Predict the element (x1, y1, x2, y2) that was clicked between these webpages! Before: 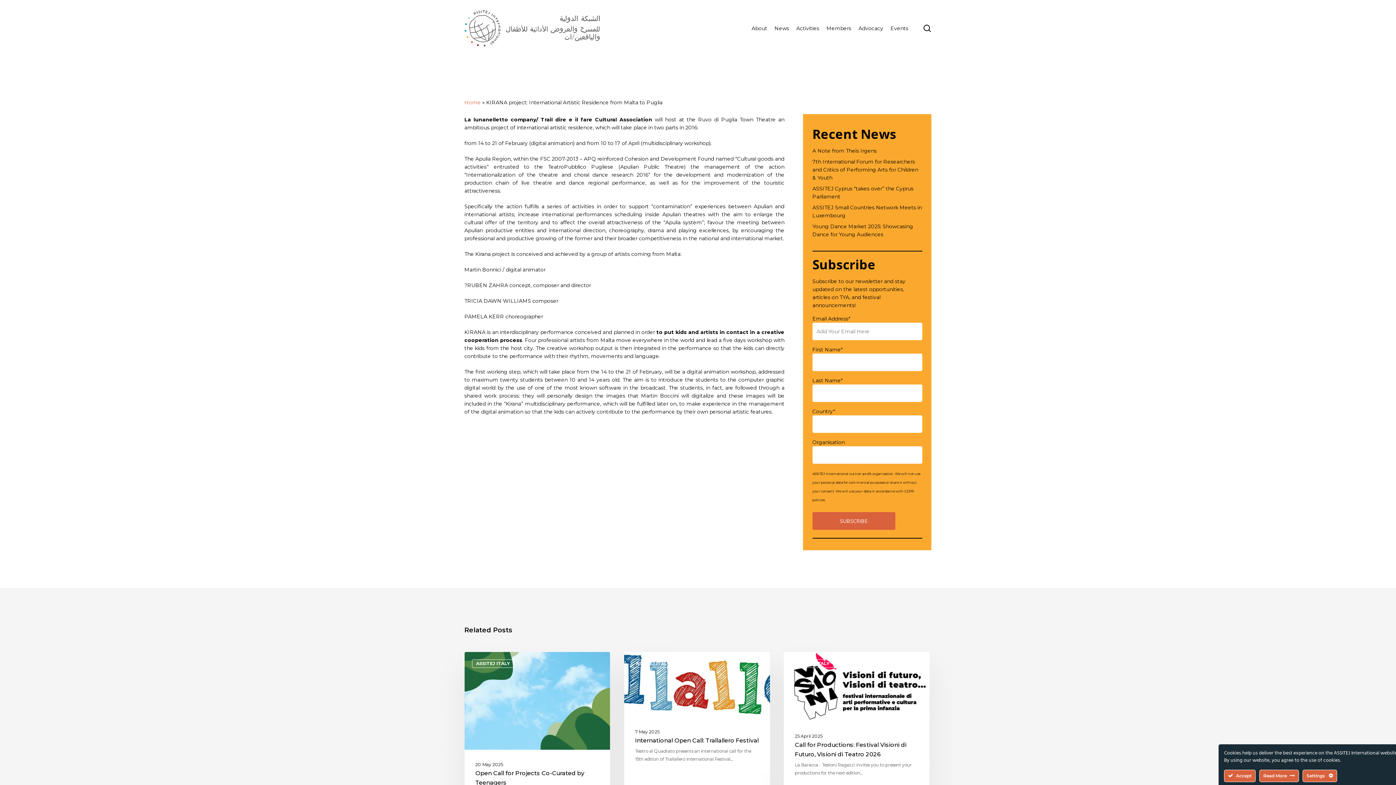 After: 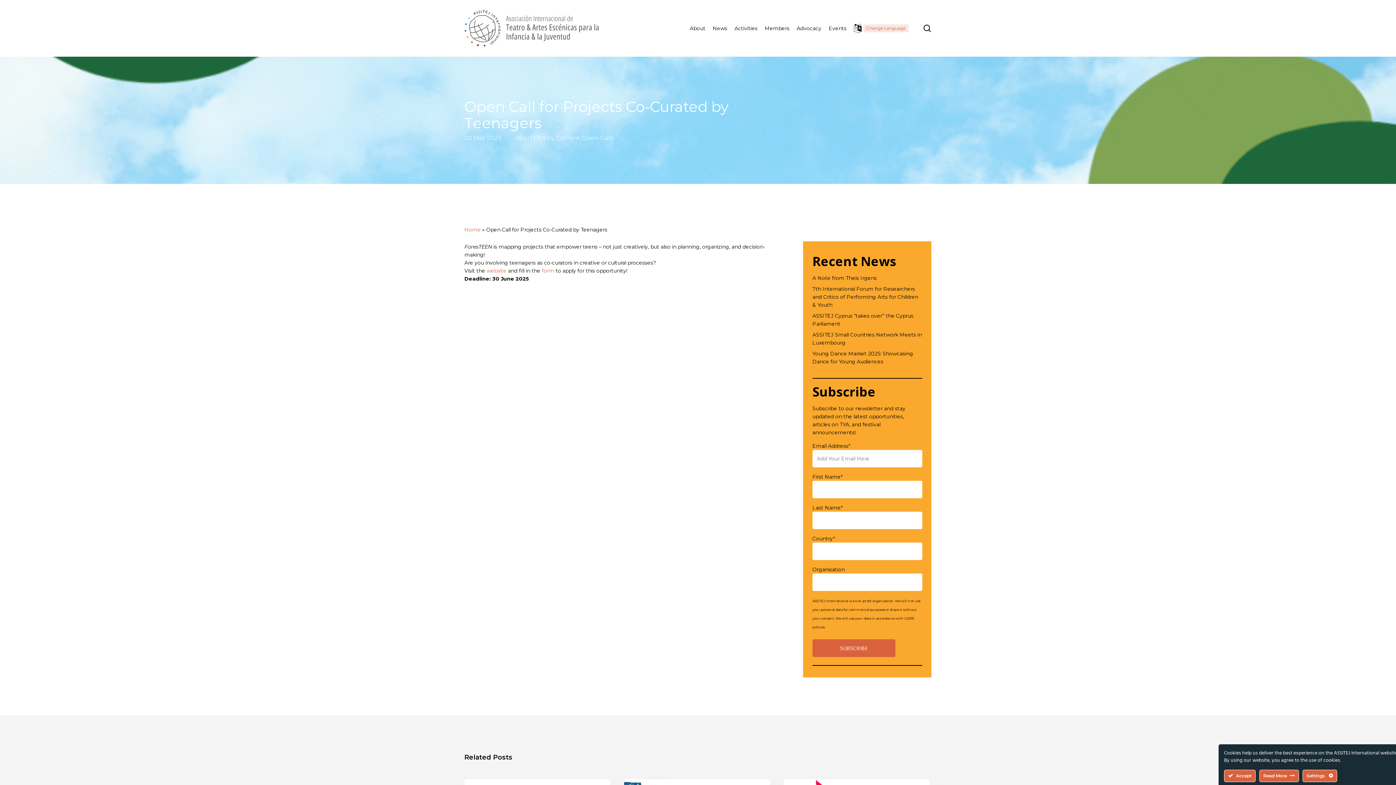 Action: bbox: (464, 652, 610, 835) label: Open Call for Projects Co-Curated by Teenagers